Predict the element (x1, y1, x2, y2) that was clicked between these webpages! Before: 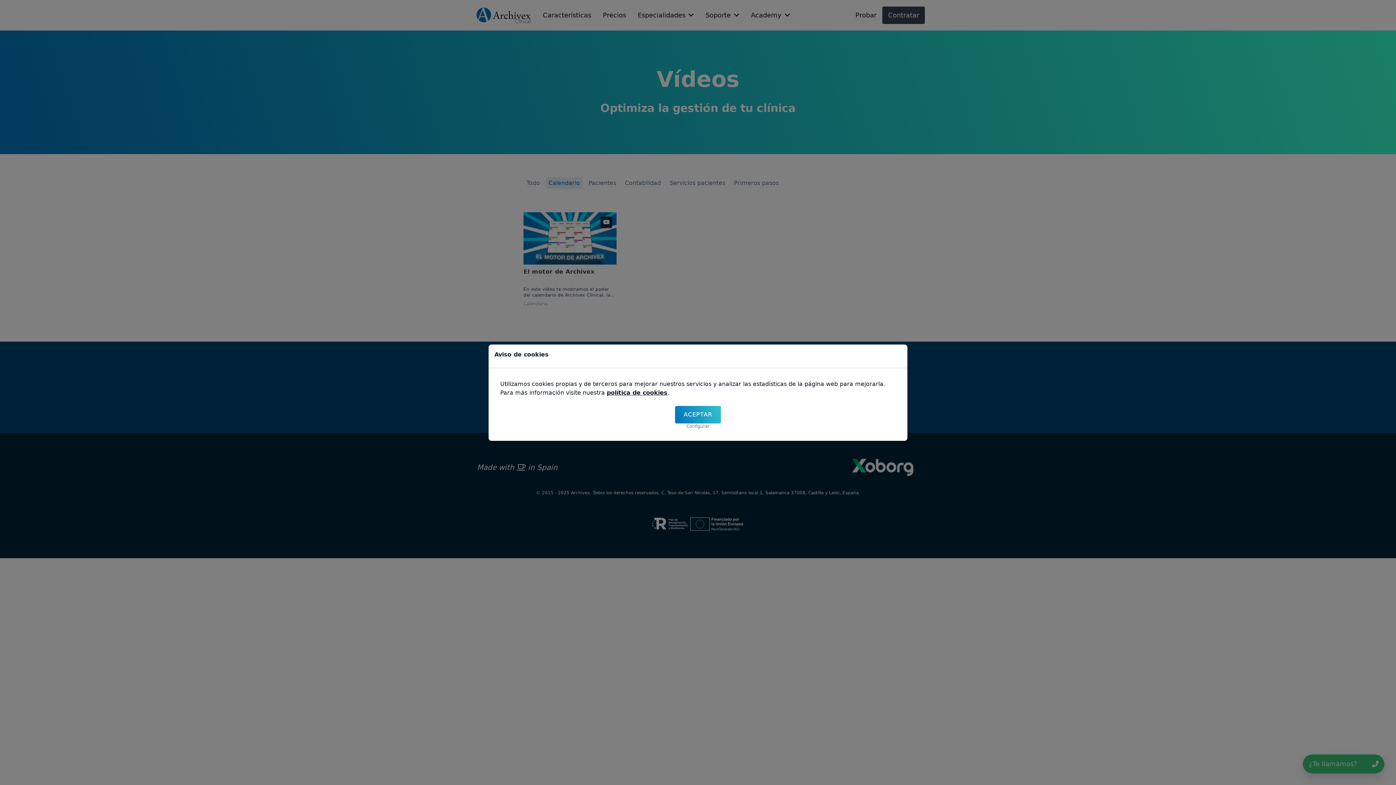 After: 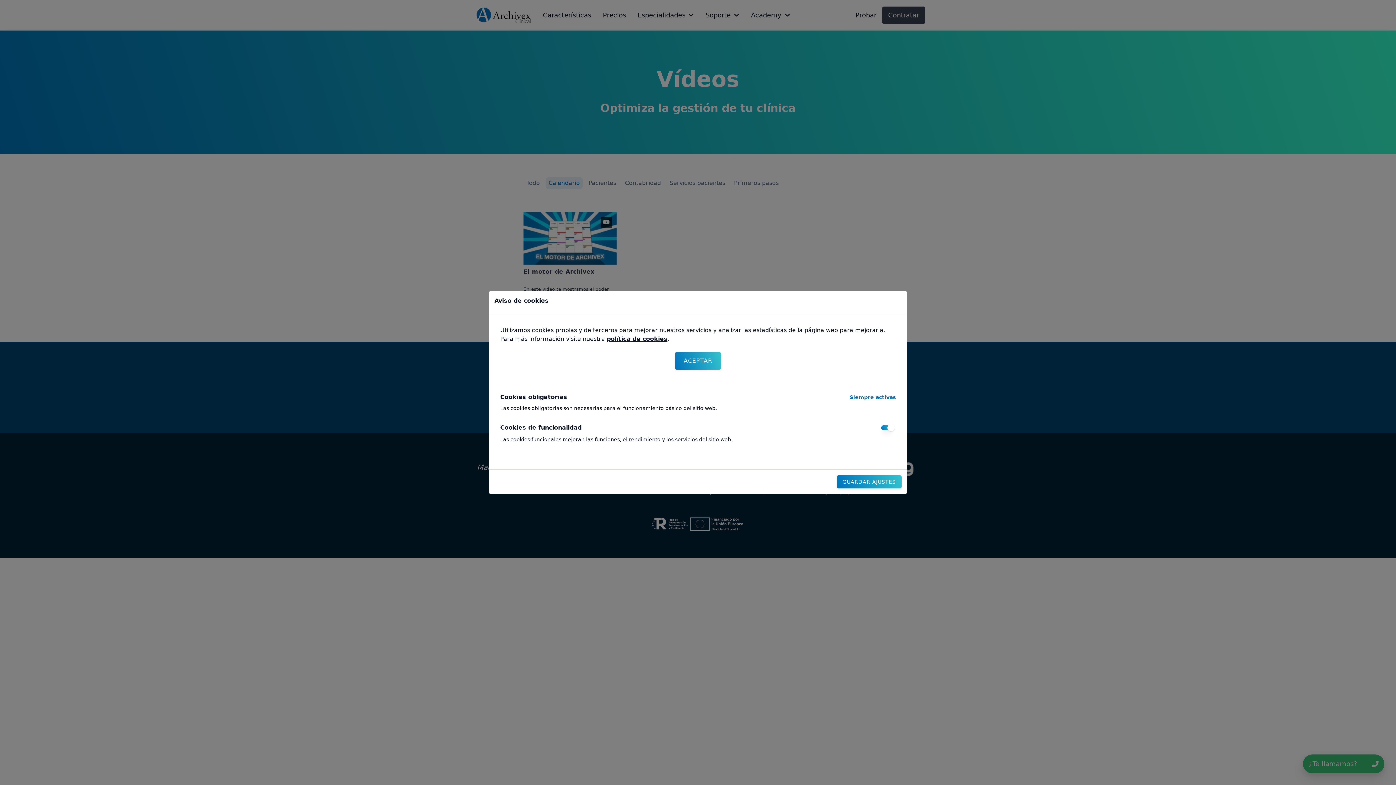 Action: label: Configurar bbox: (686, 423, 709, 429)